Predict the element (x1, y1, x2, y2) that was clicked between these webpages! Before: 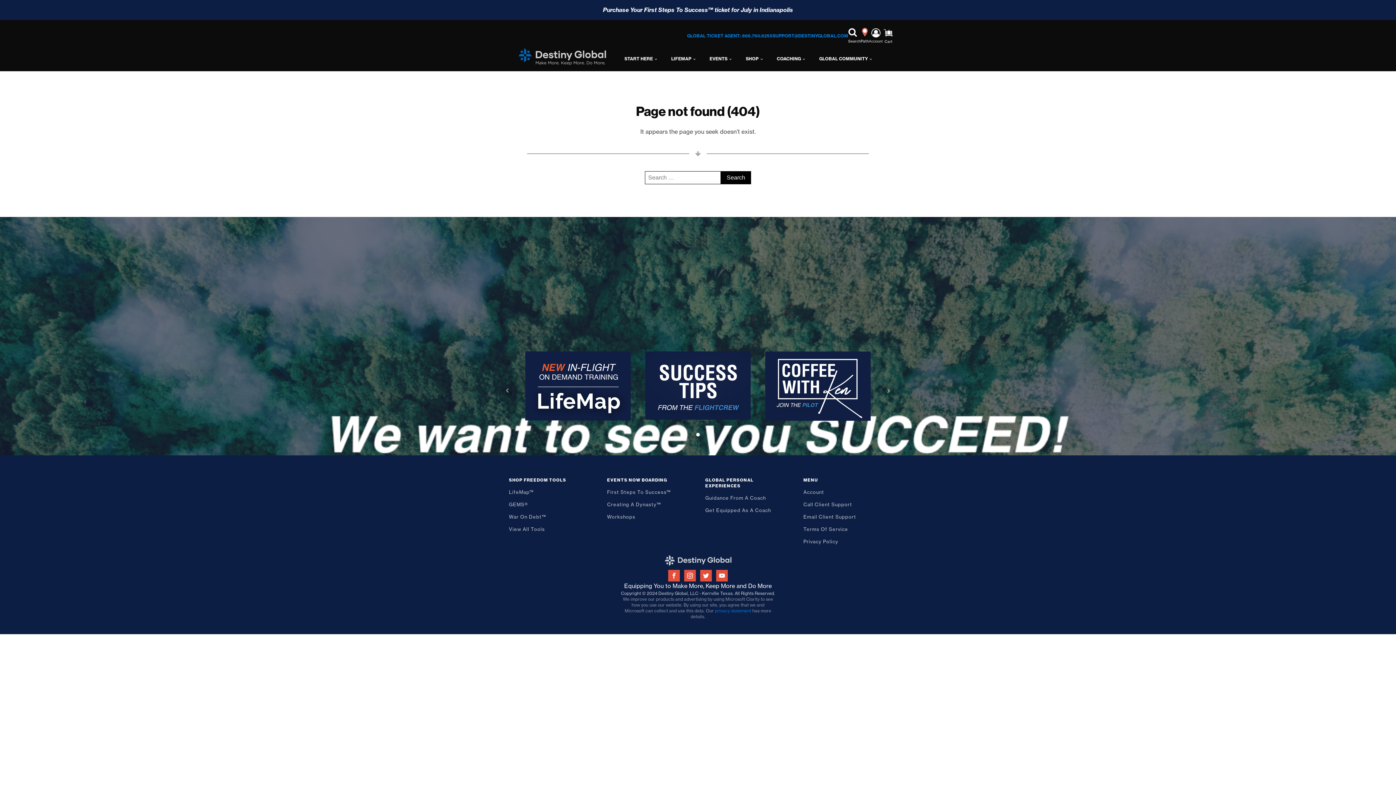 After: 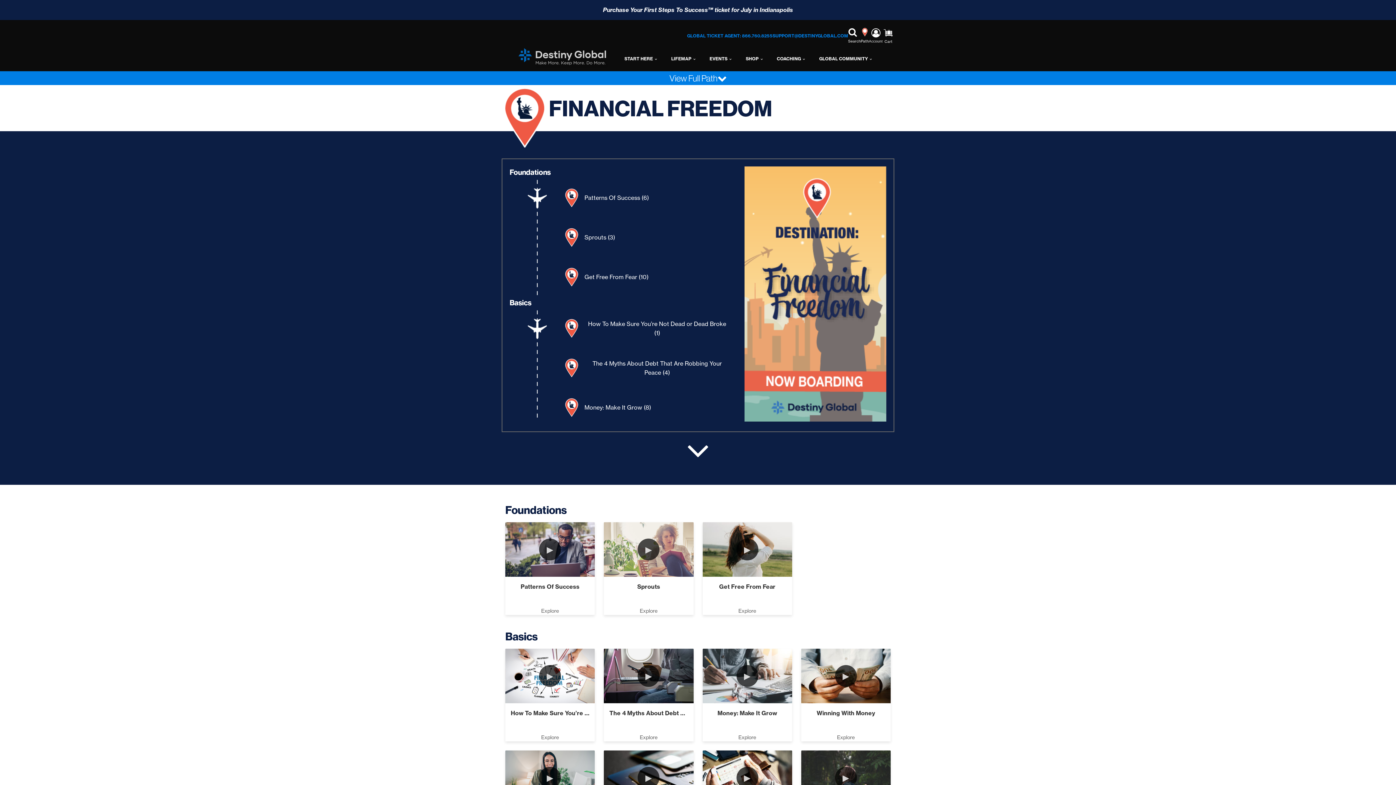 Action: bbox: (509, 489, 533, 495) label: LifeMap™